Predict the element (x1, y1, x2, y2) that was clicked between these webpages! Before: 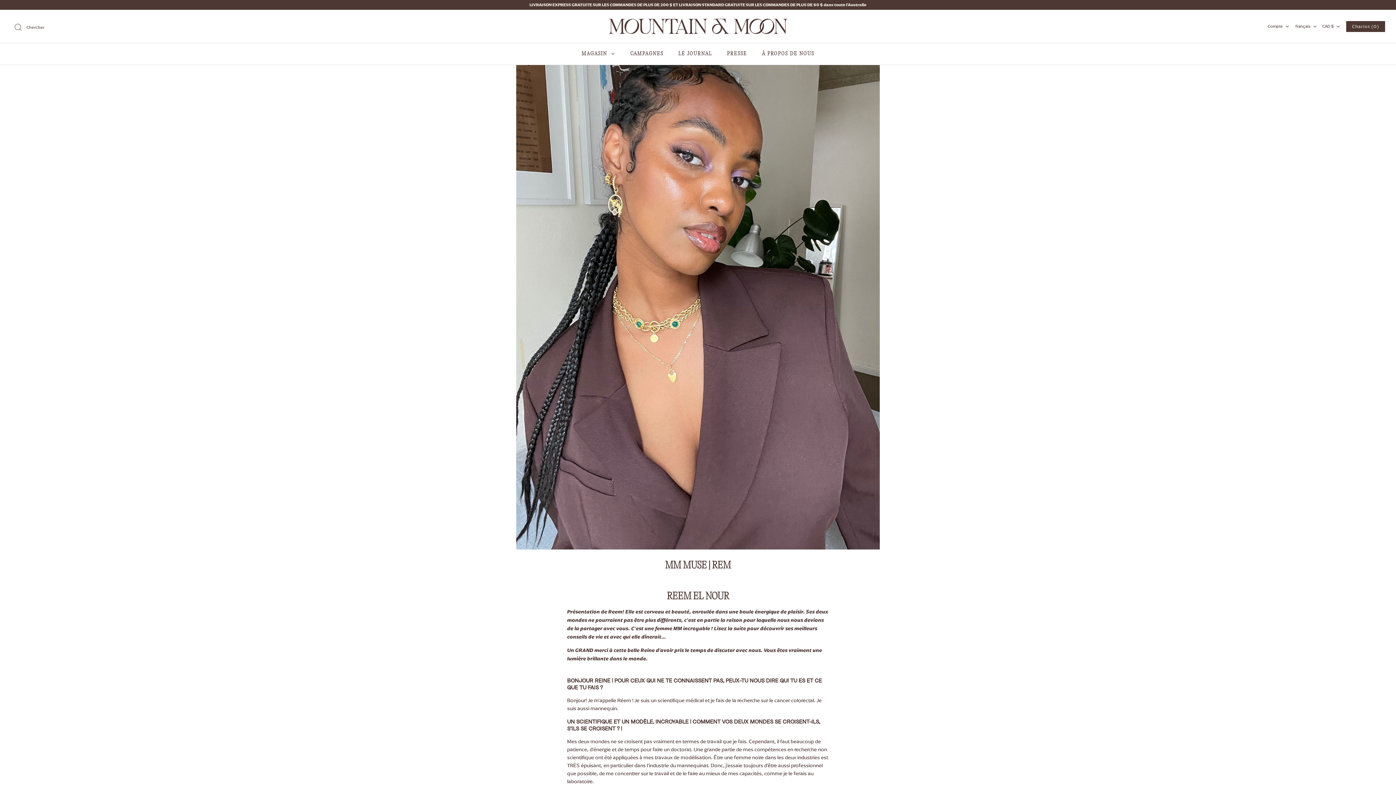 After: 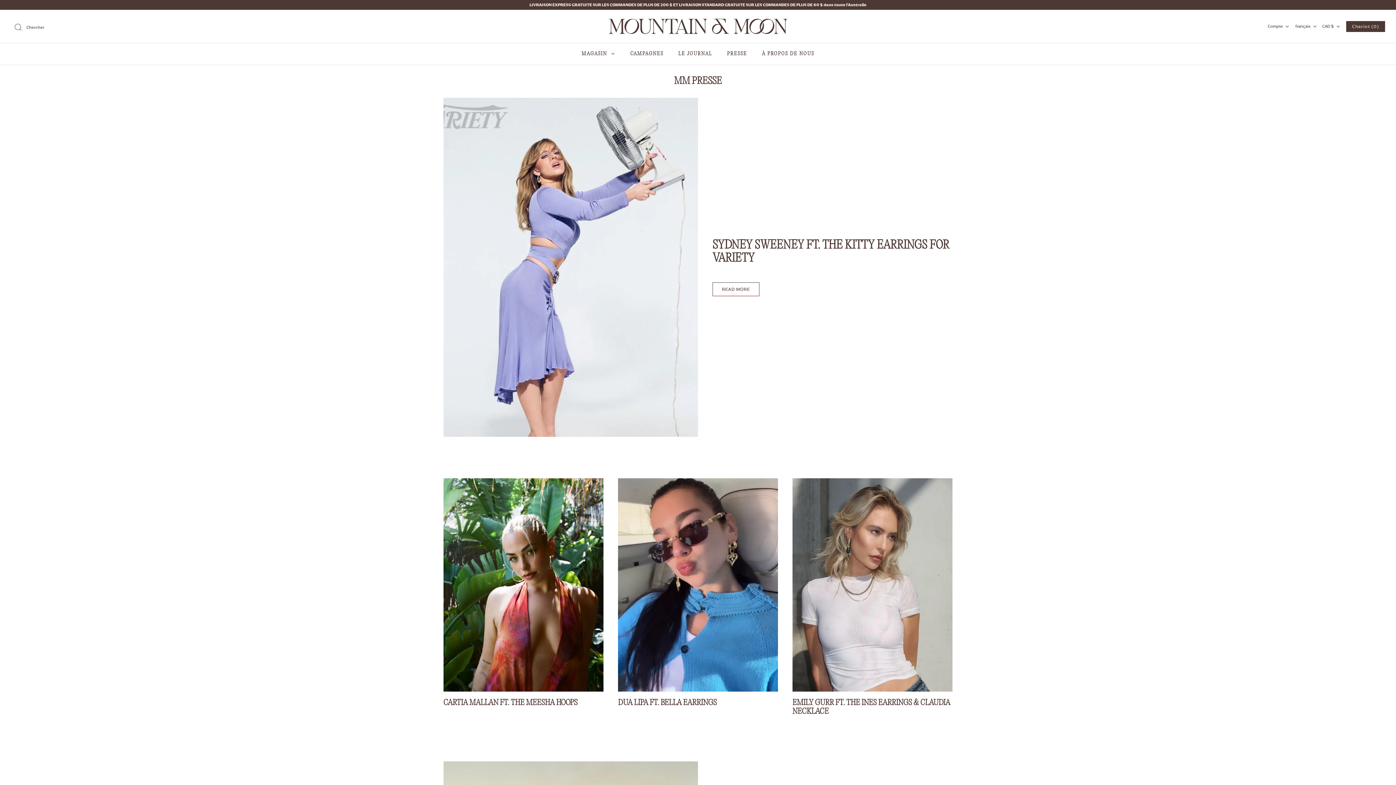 Action: label: PRESSE bbox: (720, 43, 753, 64)